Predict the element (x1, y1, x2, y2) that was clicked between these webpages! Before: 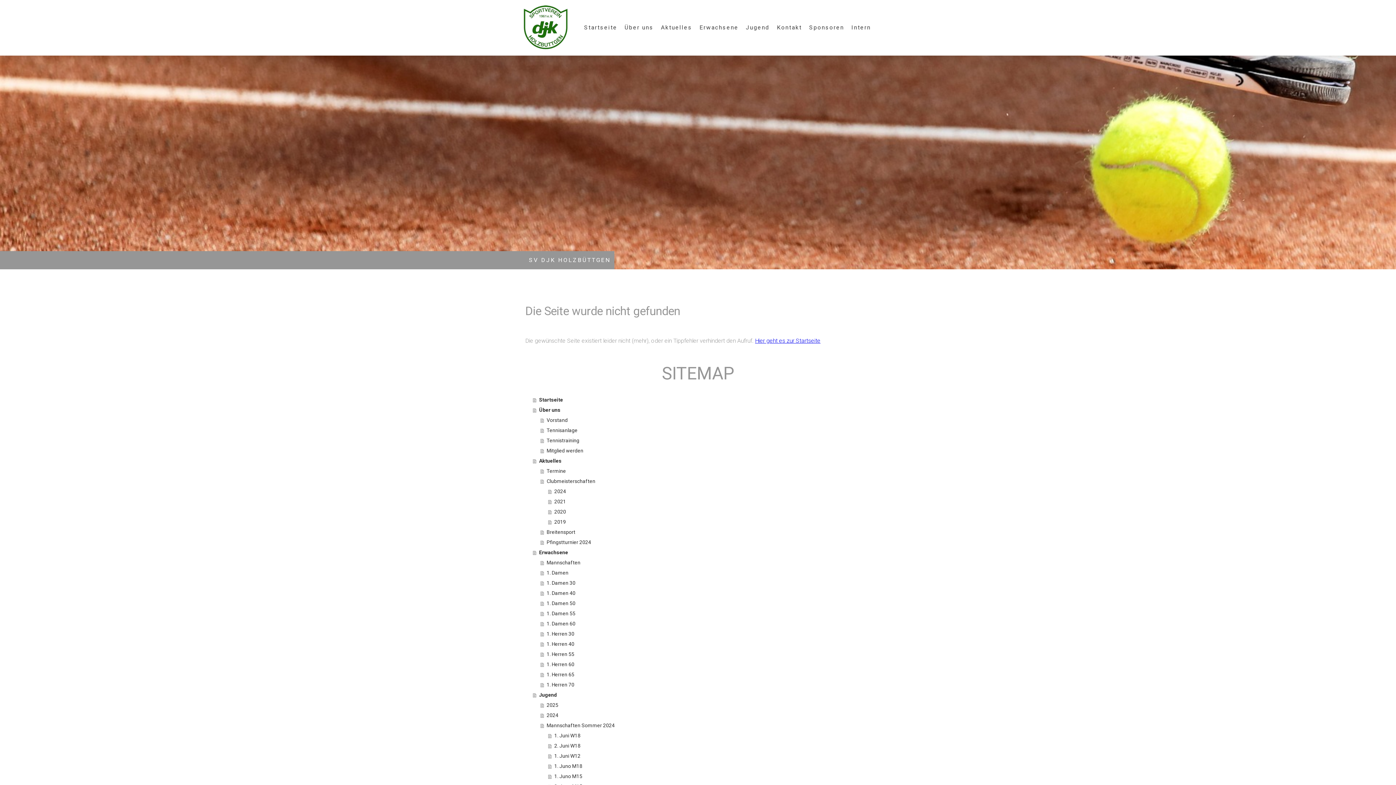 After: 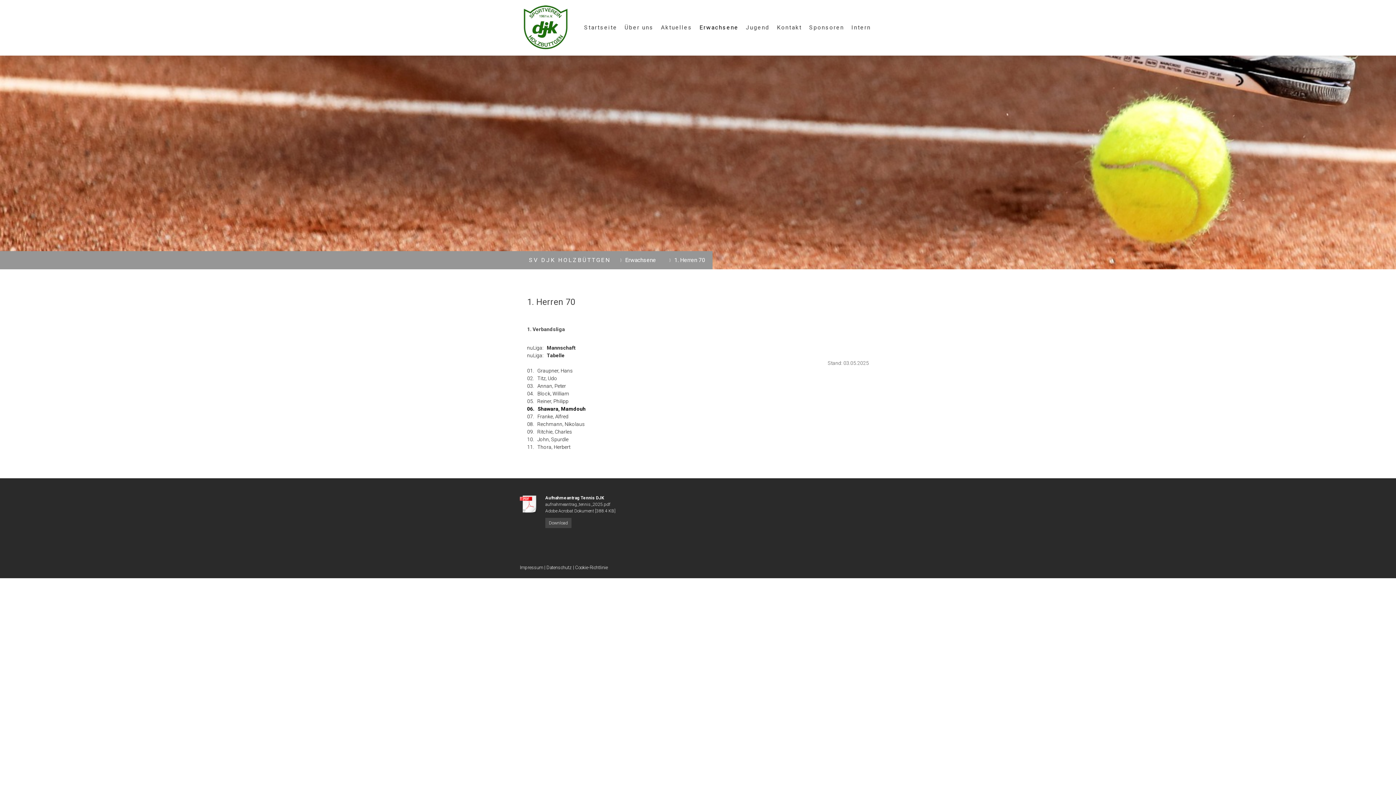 Action: label: 1. Herren 70 bbox: (540, 679, 870, 690)